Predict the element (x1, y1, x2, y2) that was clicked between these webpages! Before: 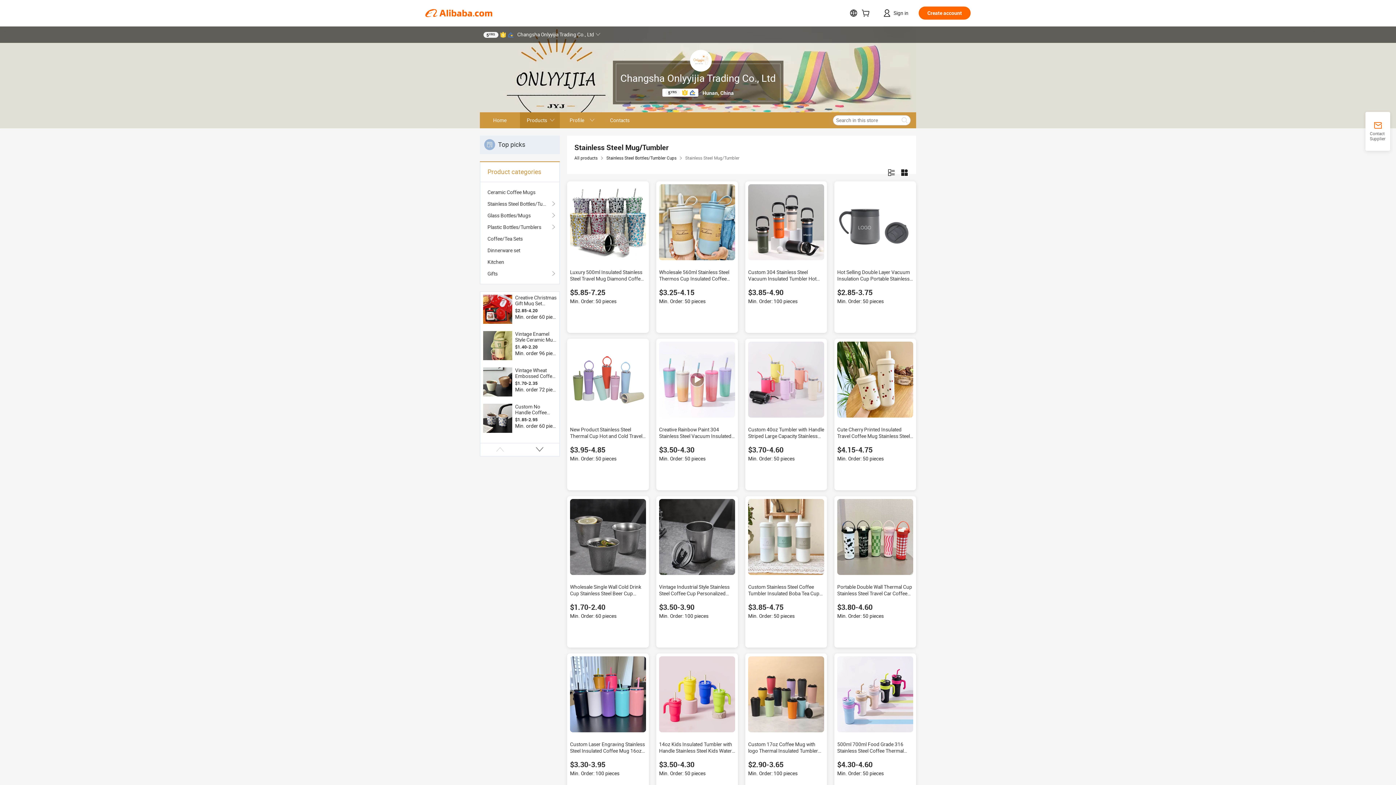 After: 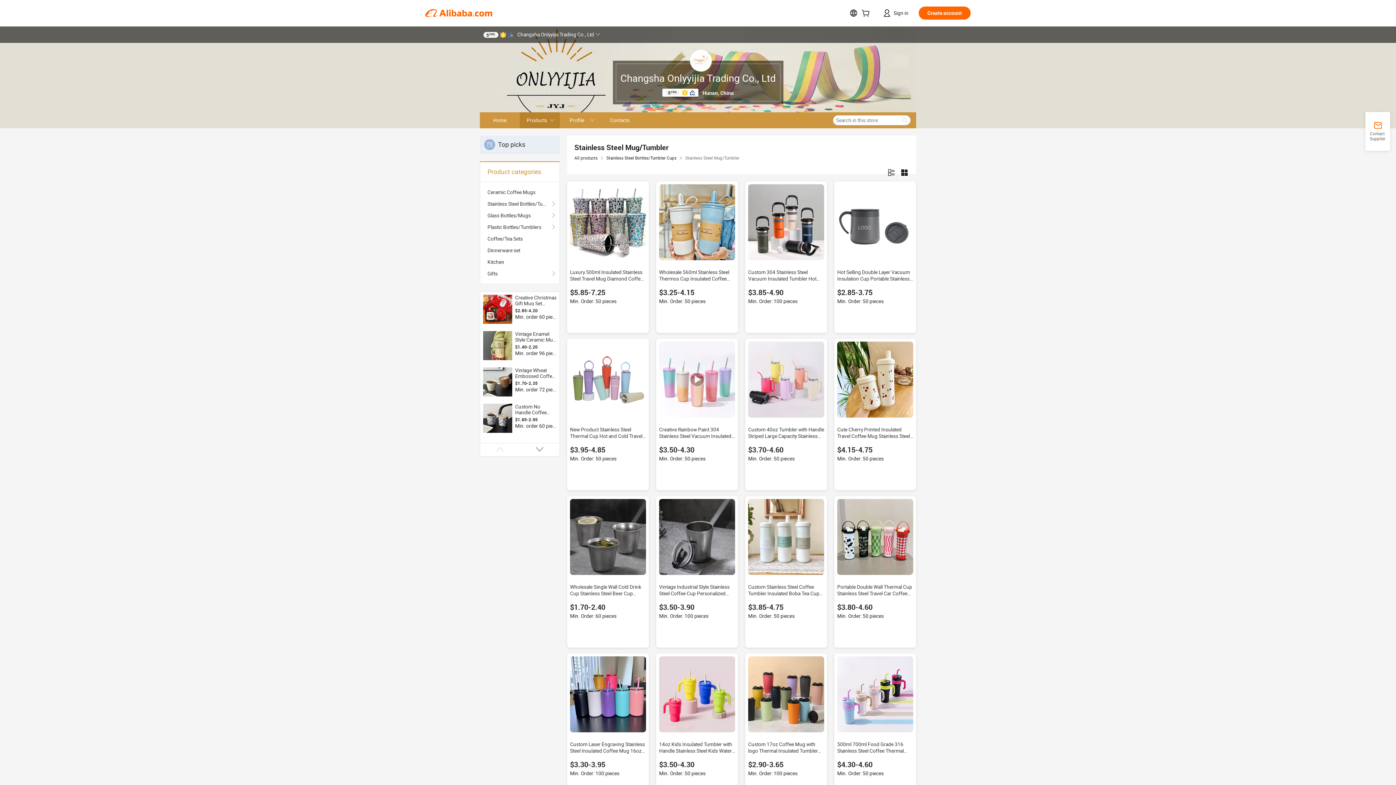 Action: bbox: (748, 656, 824, 732)